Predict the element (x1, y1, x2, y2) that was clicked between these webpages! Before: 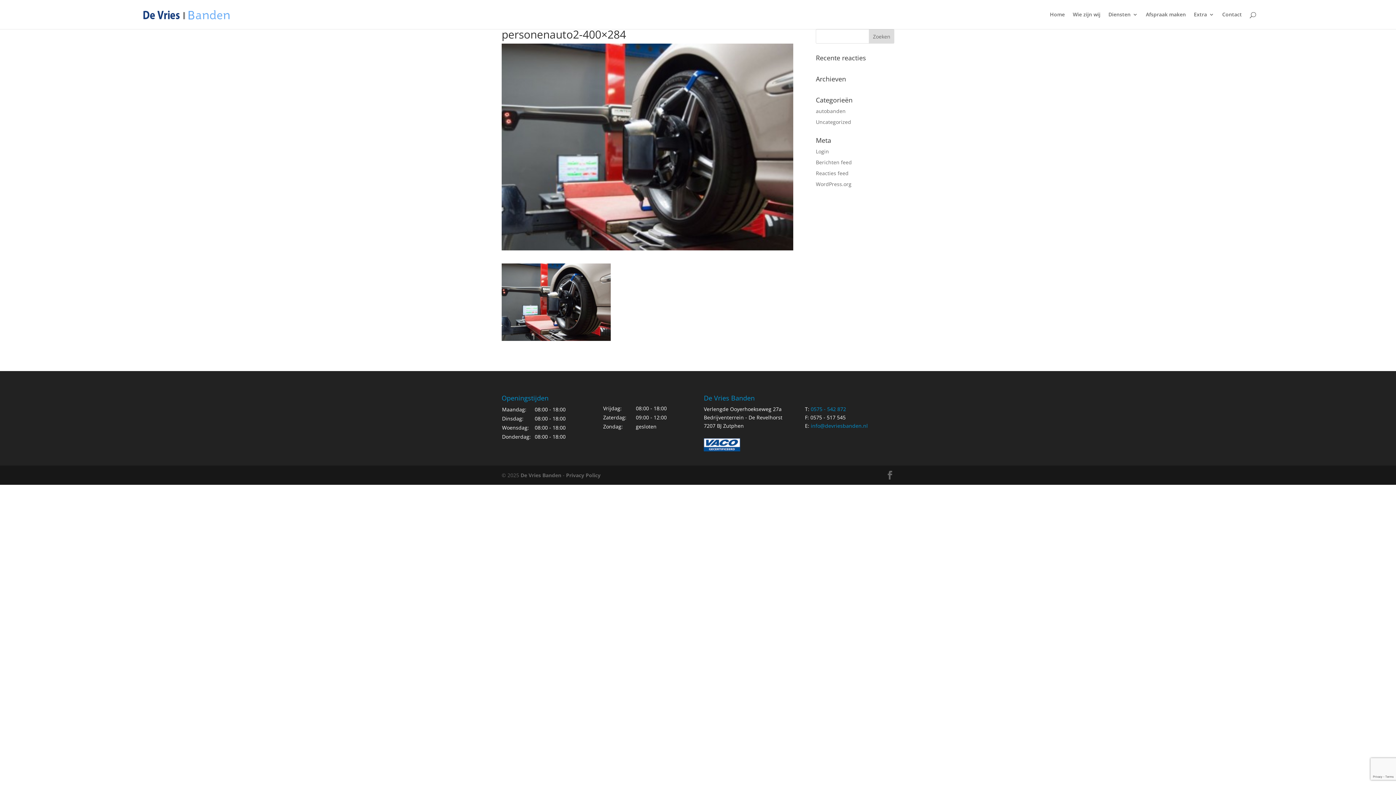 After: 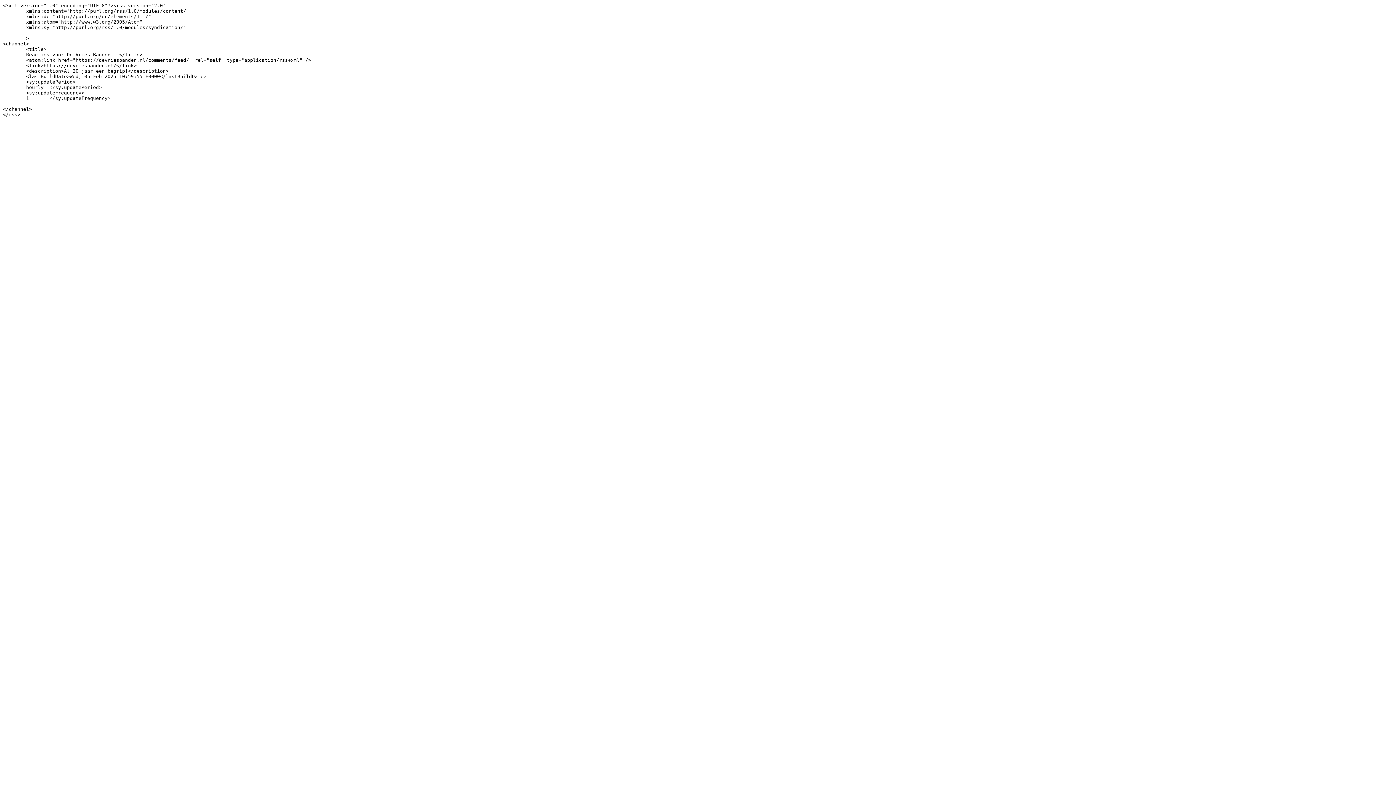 Action: label: Reacties feed bbox: (816, 169, 848, 176)